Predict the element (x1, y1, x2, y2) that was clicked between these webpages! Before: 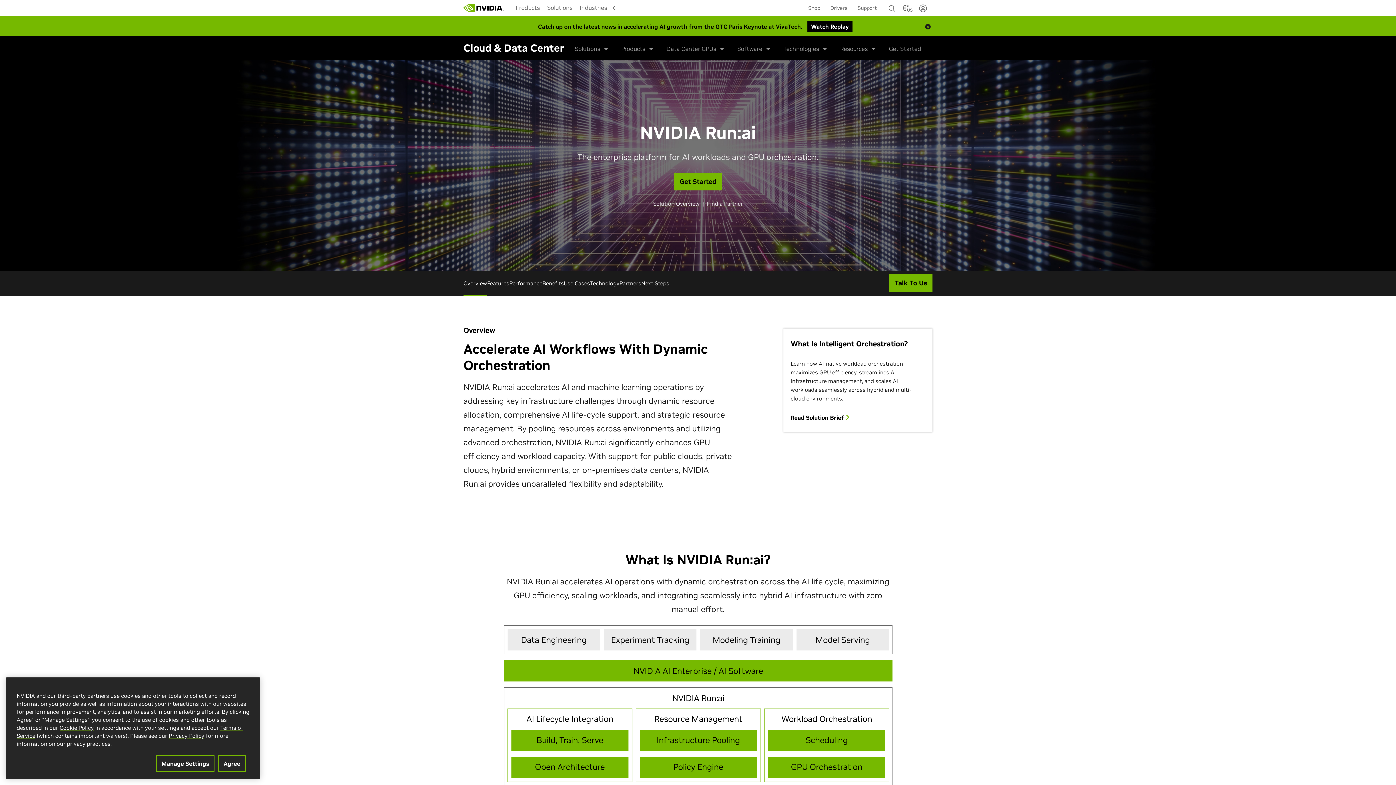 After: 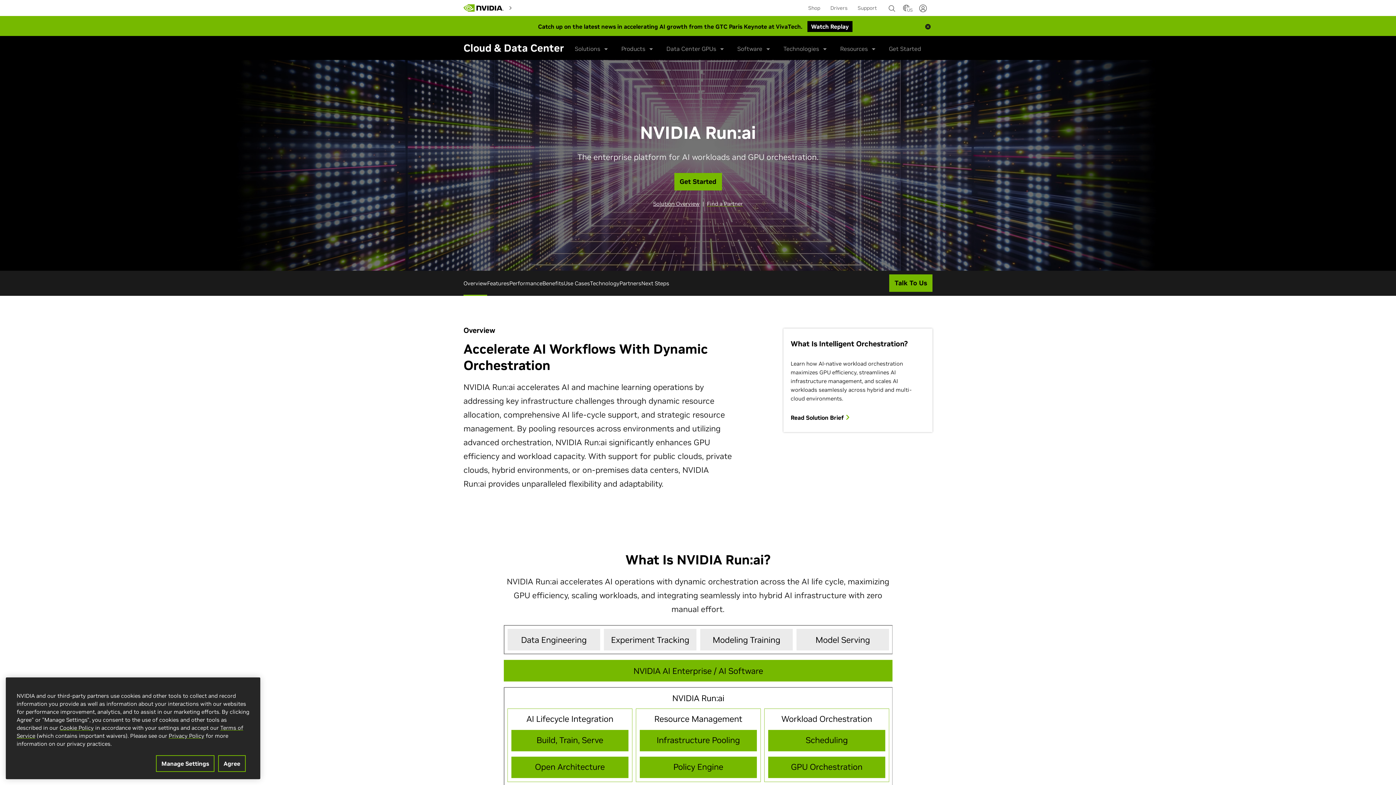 Action: bbox: (653, 200, 699, 207) label: Solution Overview